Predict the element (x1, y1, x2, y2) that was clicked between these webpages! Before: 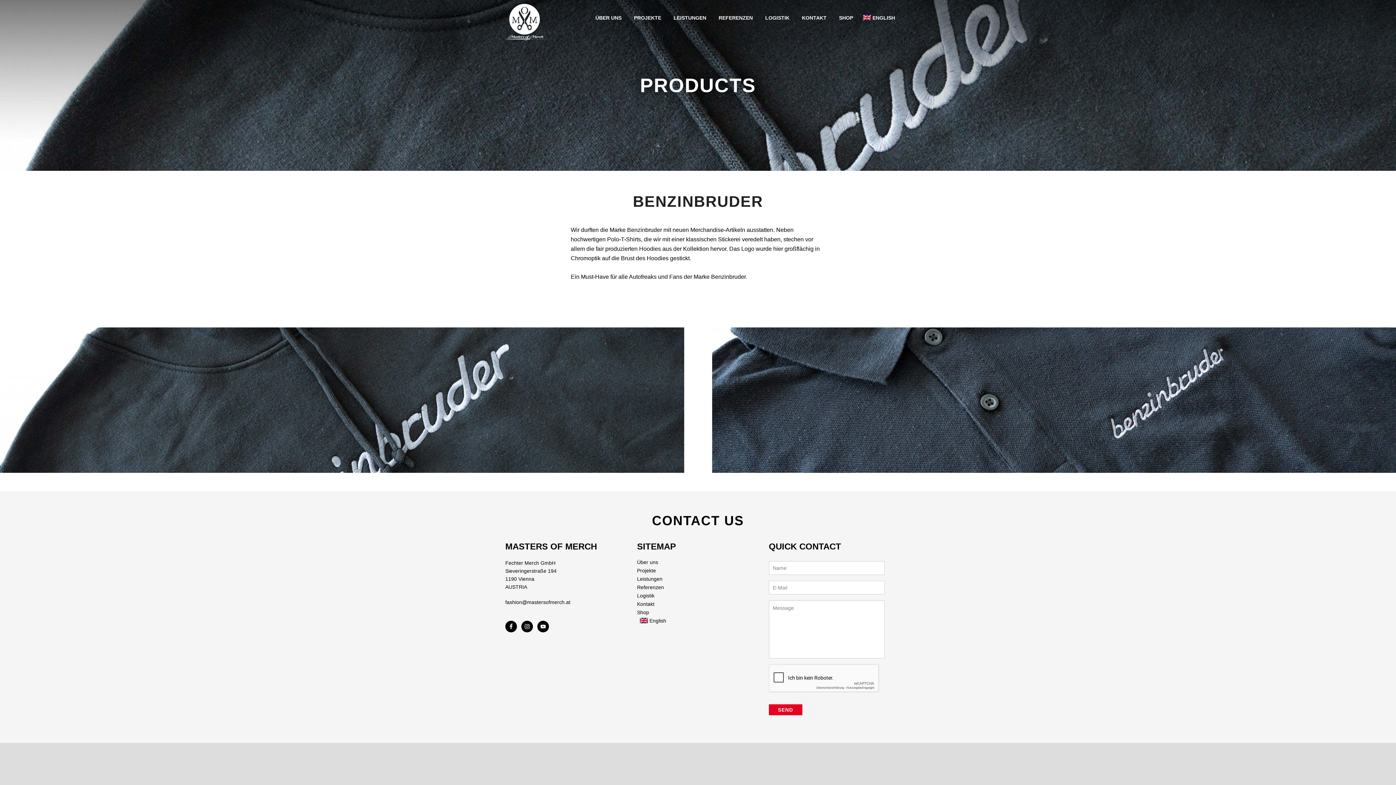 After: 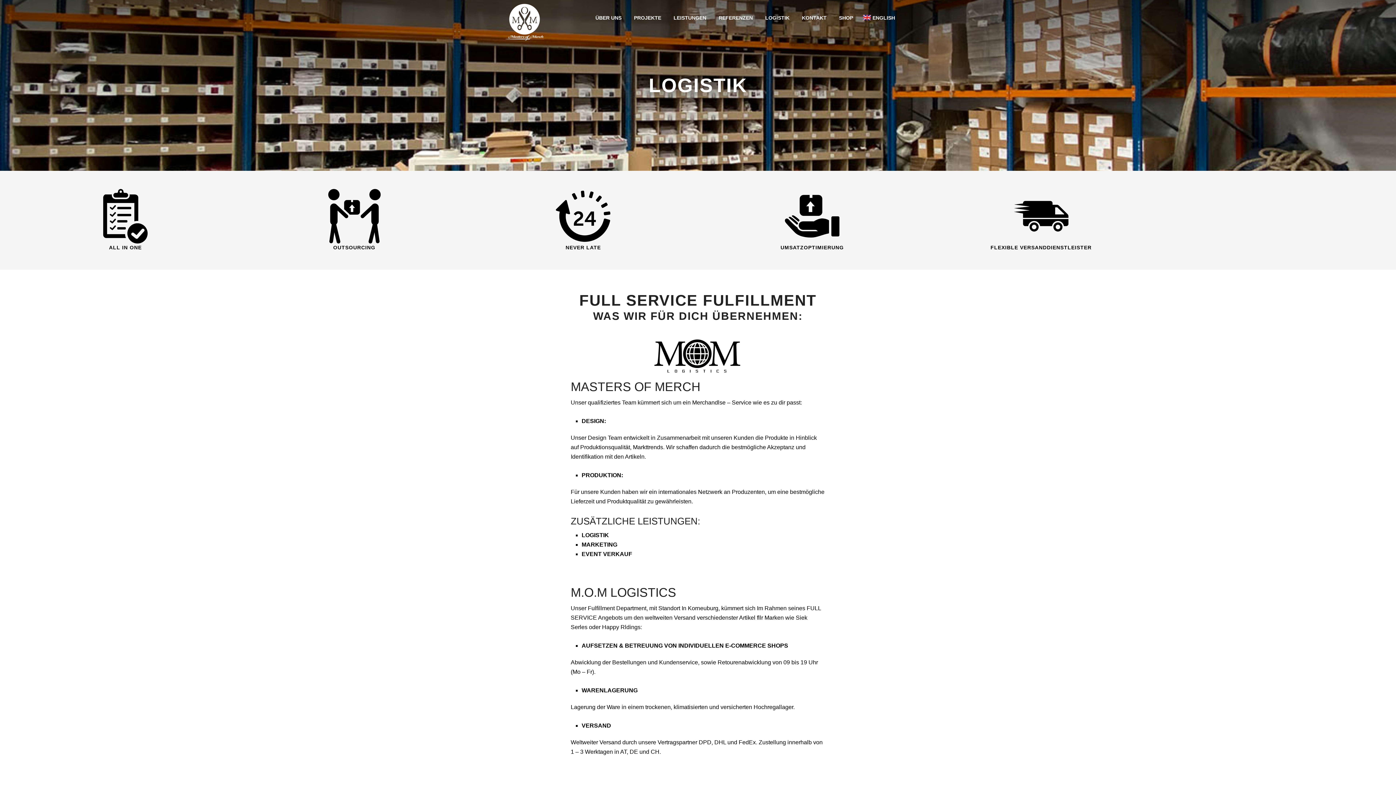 Action: bbox: (637, 593, 654, 598) label: Logistik